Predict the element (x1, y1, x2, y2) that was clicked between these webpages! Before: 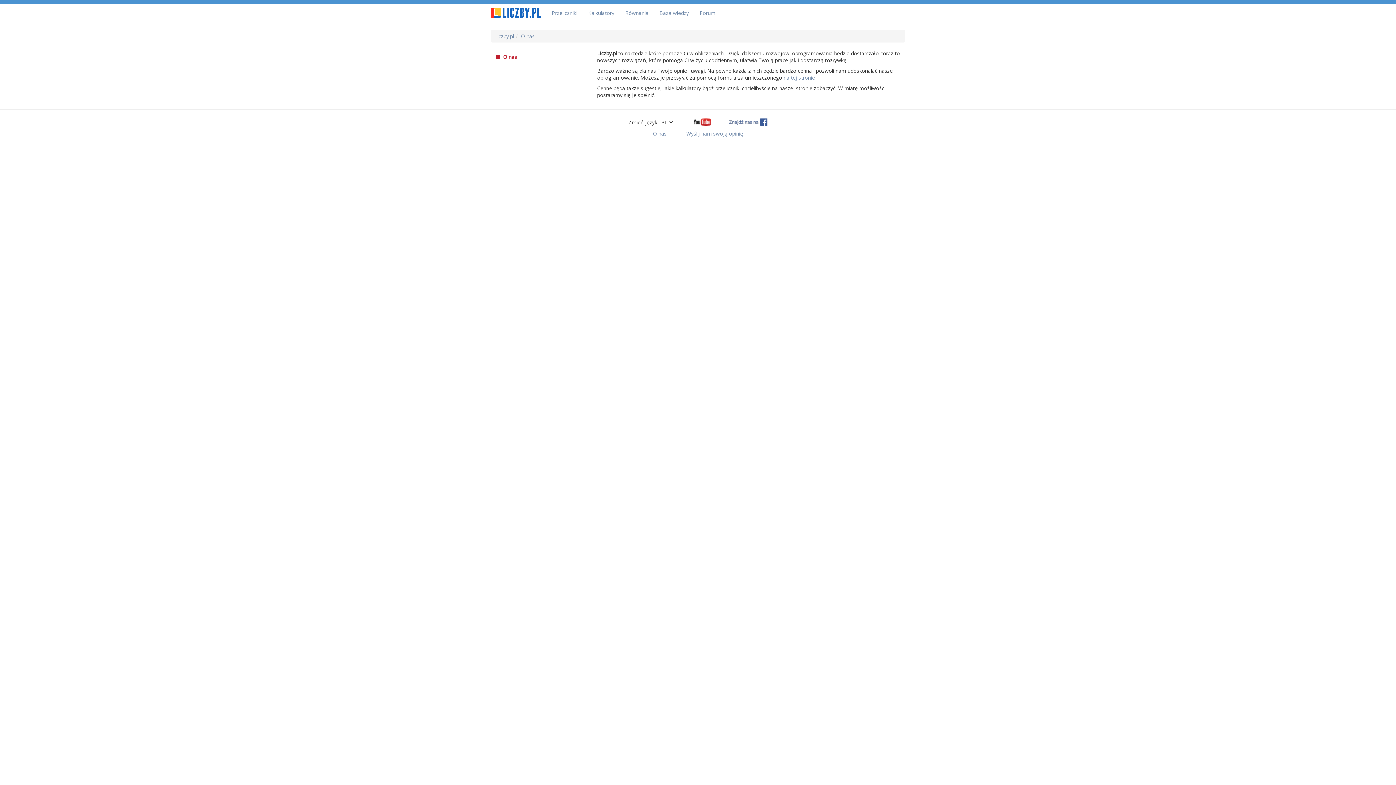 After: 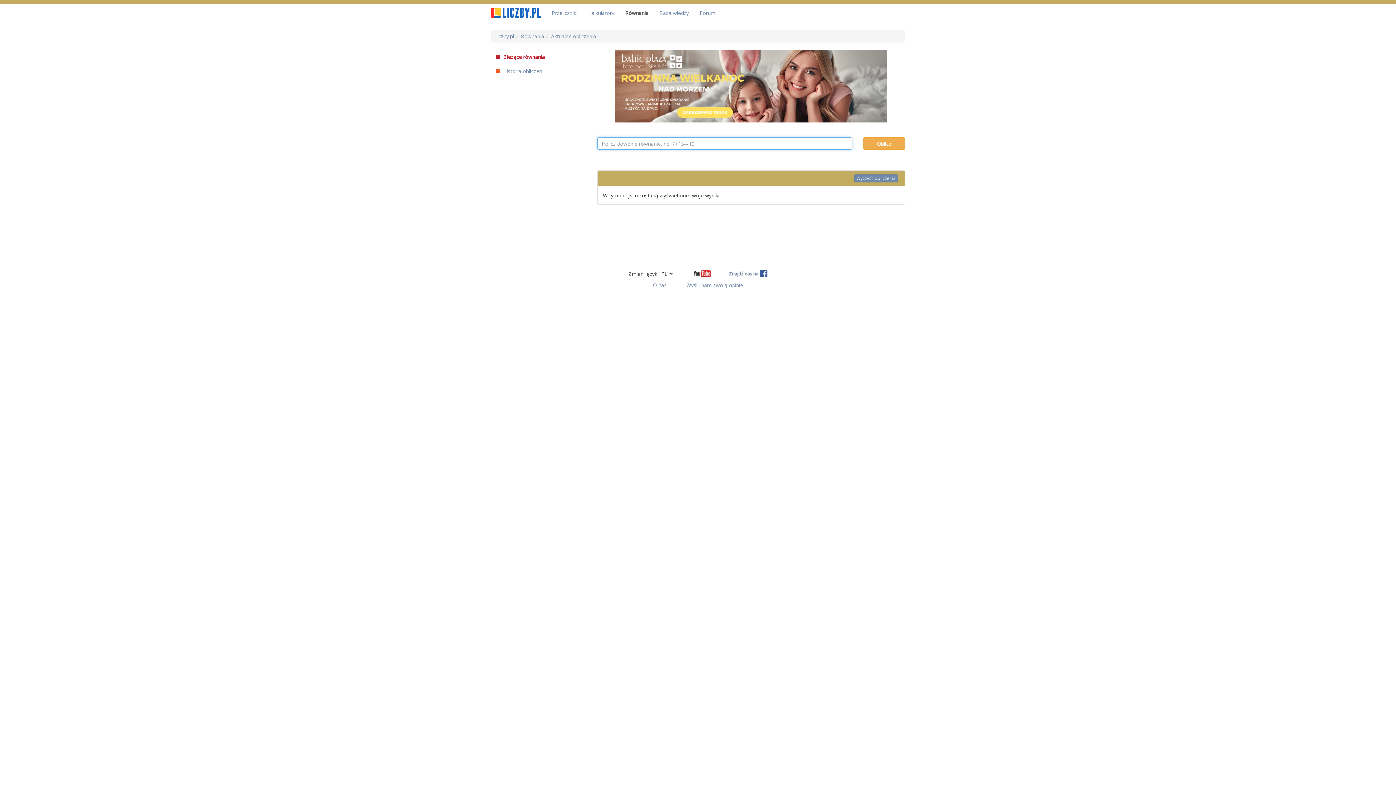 Action: bbox: (620, 4, 654, 22) label: Równania